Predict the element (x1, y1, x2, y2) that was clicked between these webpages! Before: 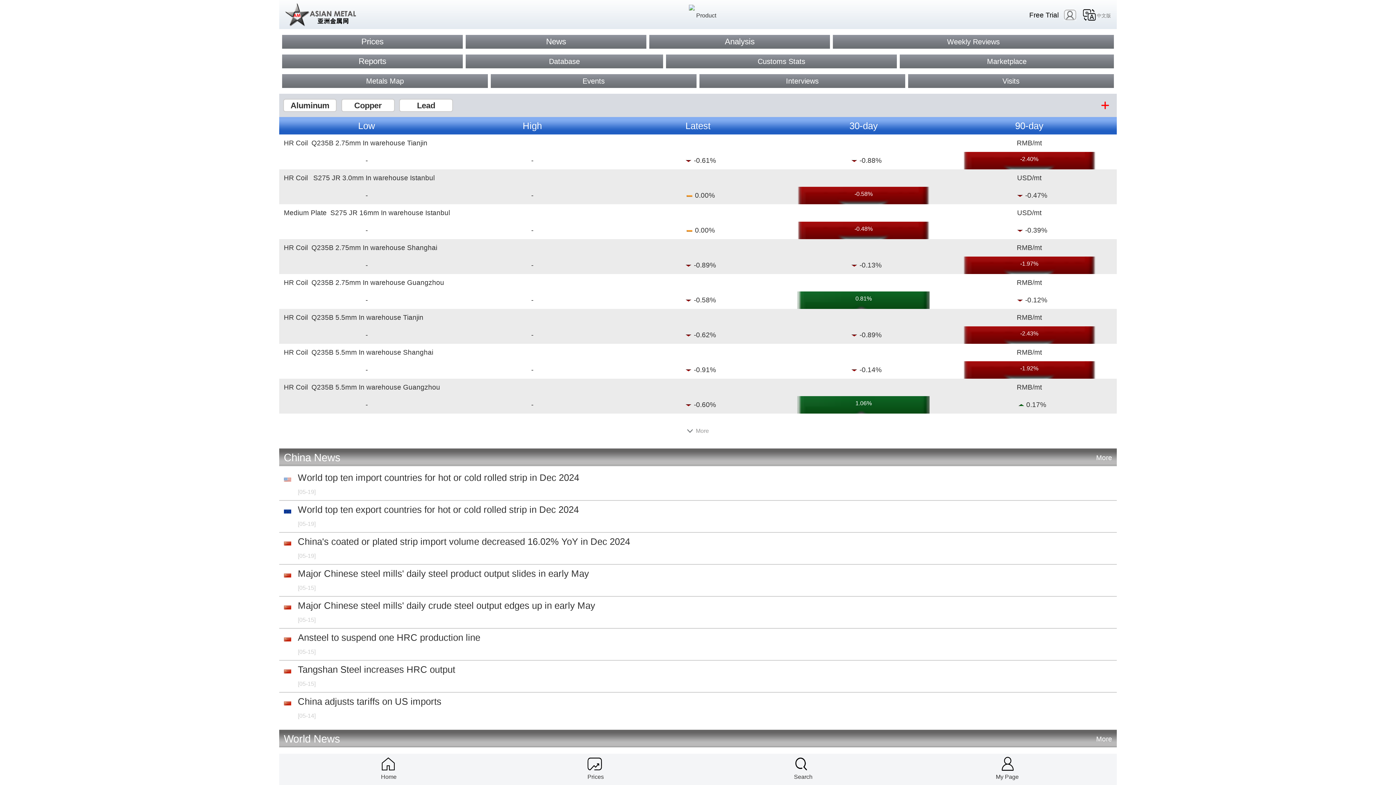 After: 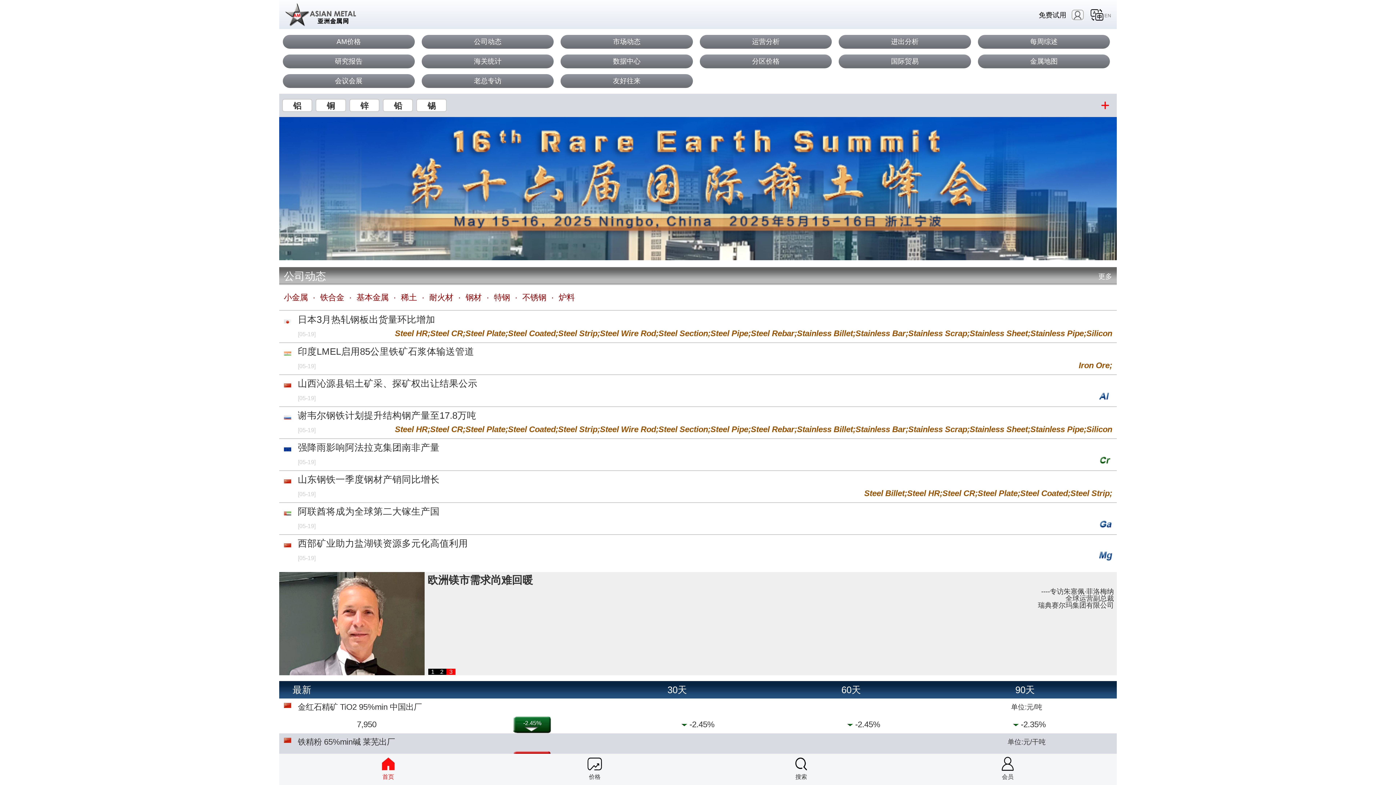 Action: bbox: (1083, 10, 1111, 19) label: 中文版